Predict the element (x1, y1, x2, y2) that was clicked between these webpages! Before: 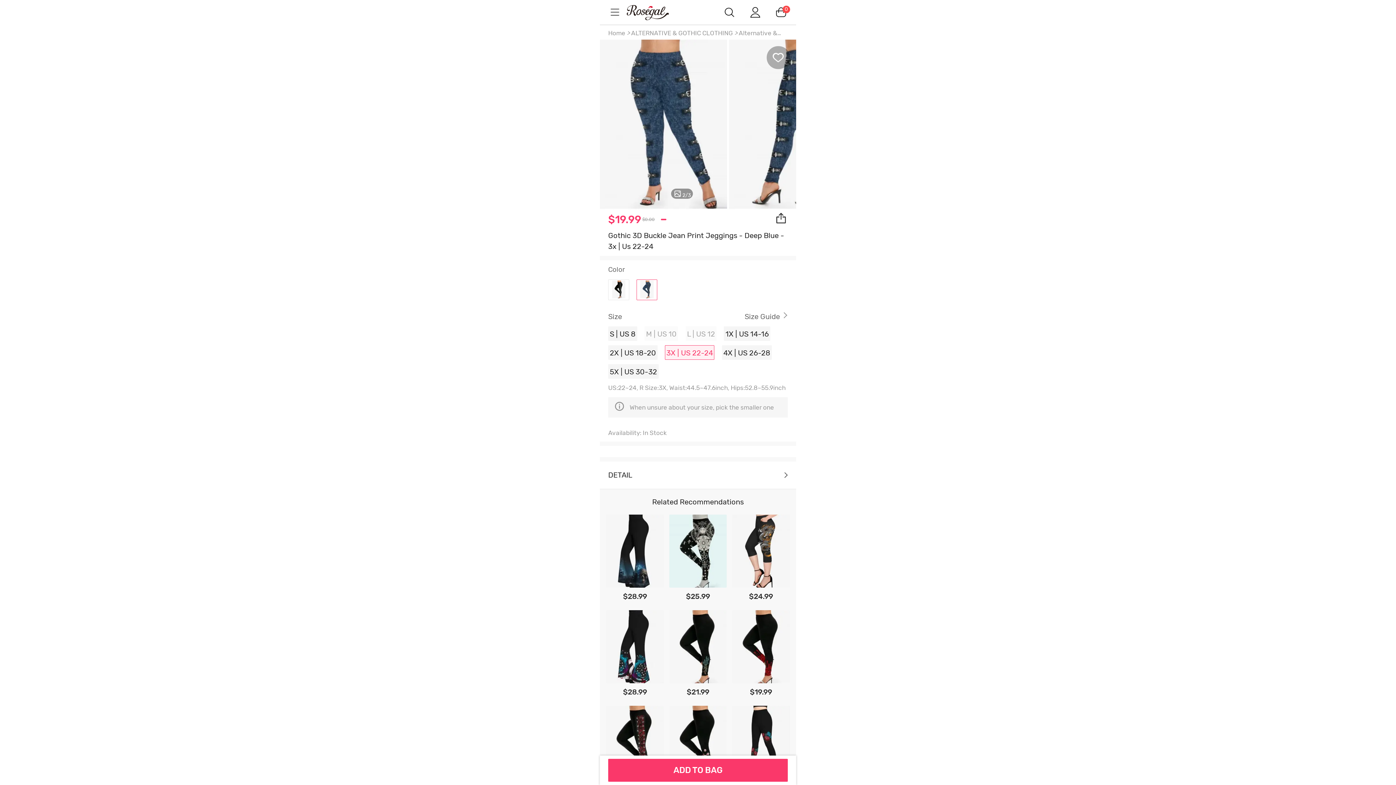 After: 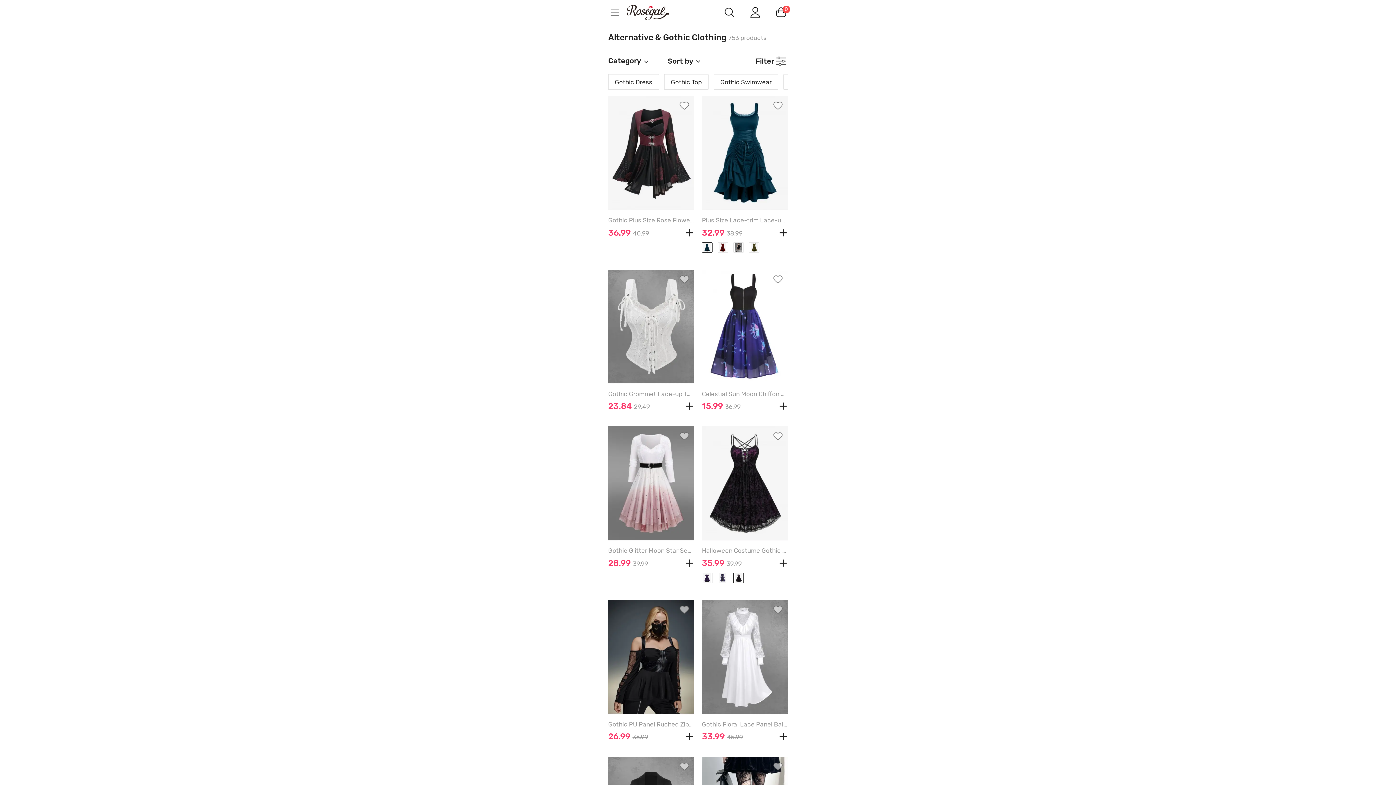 Action: label: ALTERNATIVE & GOTHIC CLOTHING bbox: (631, 29, 733, 36)